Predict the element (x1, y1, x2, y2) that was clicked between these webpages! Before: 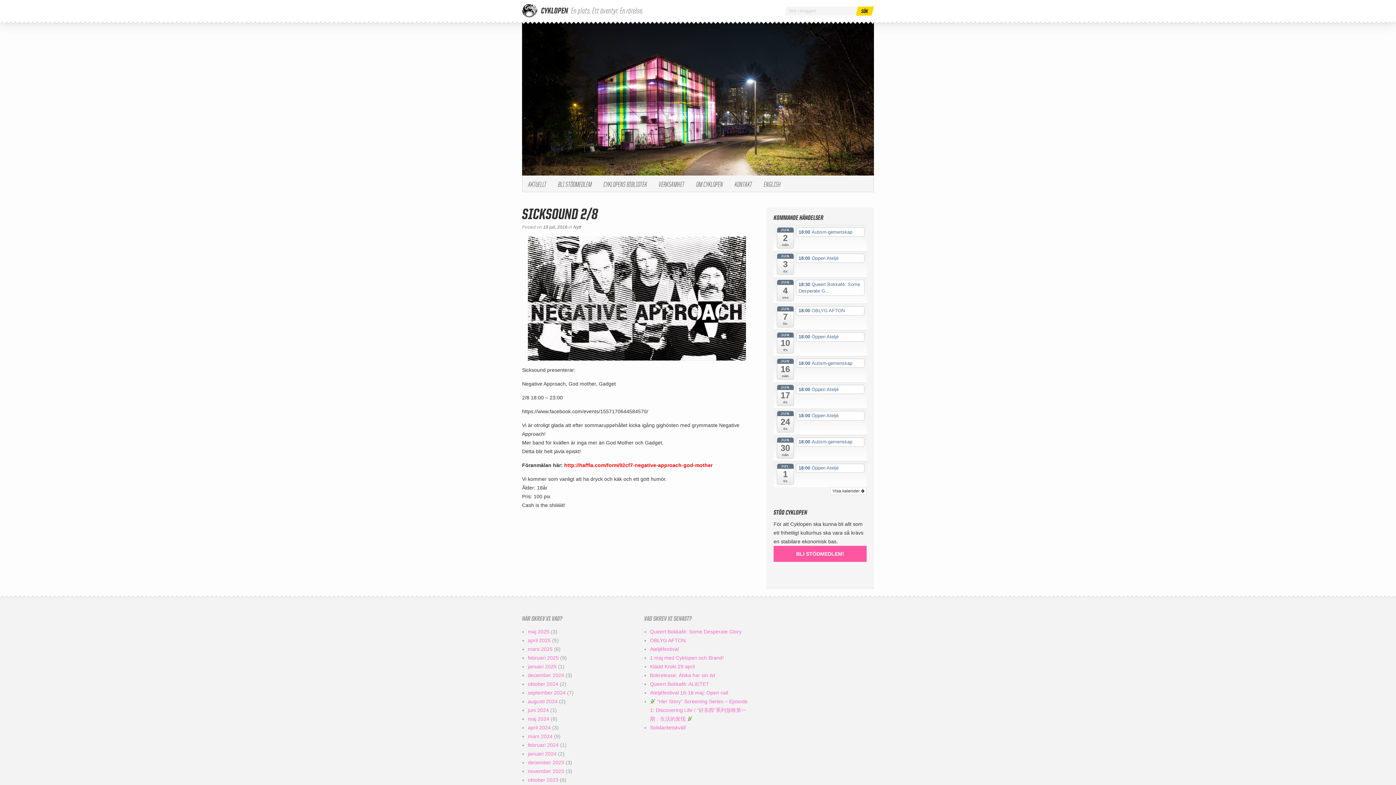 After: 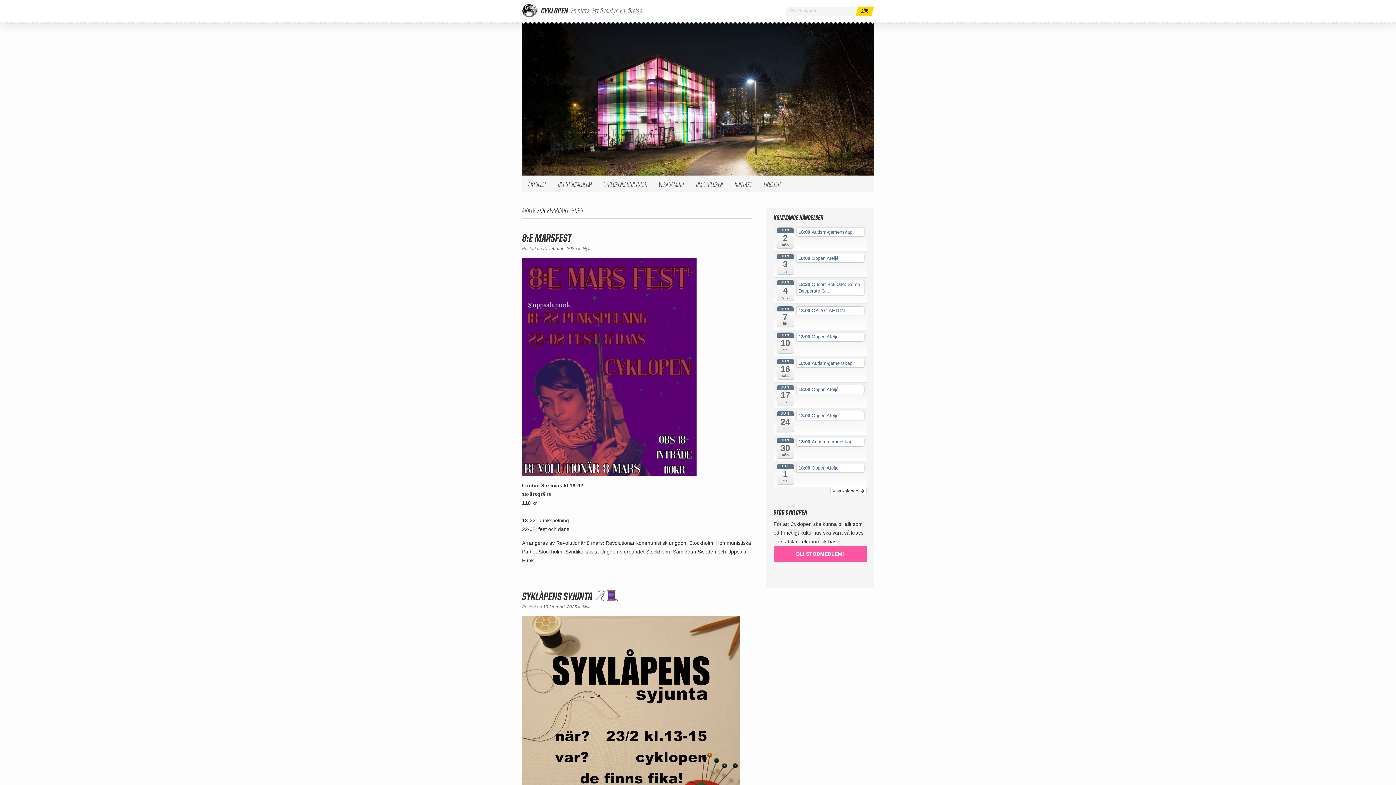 Action: bbox: (527, 655, 558, 661) label: februari 2025